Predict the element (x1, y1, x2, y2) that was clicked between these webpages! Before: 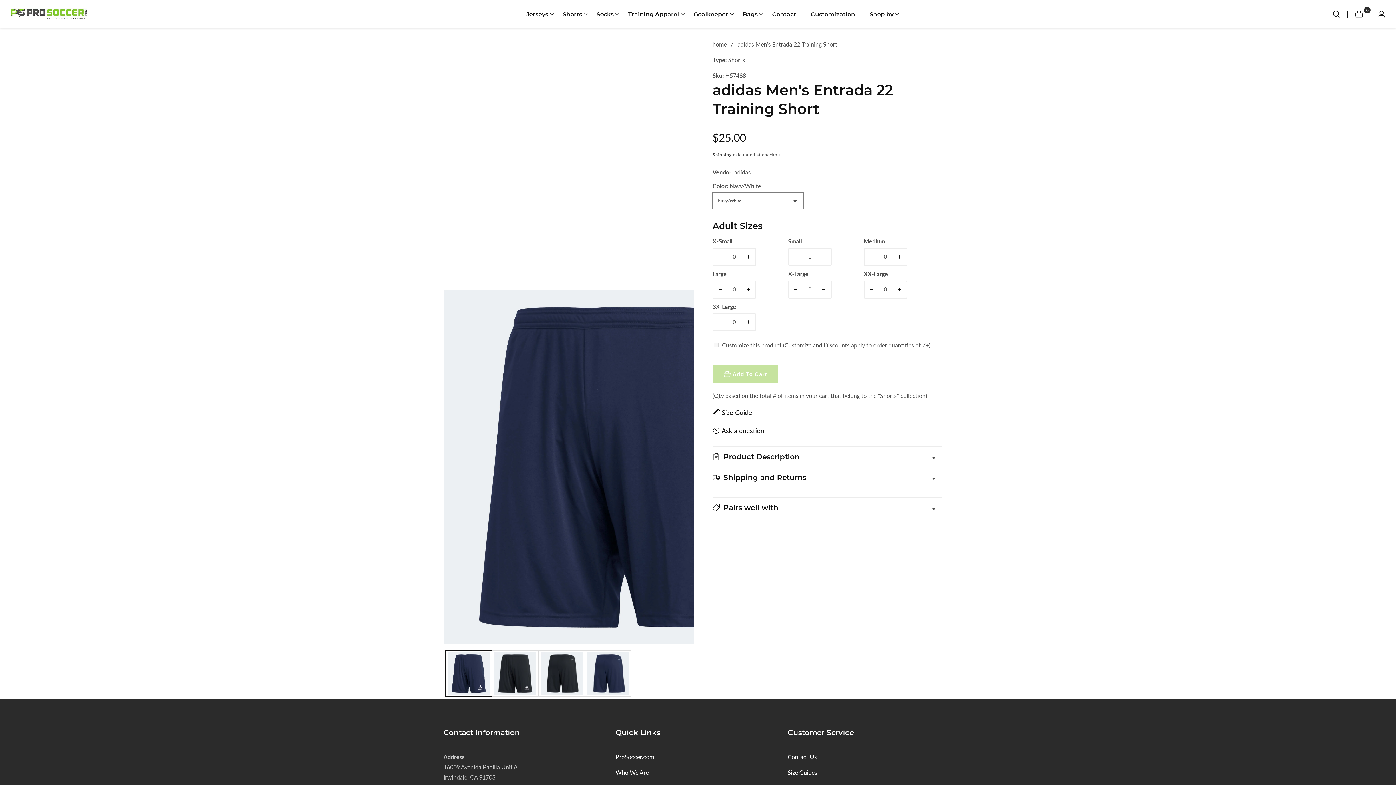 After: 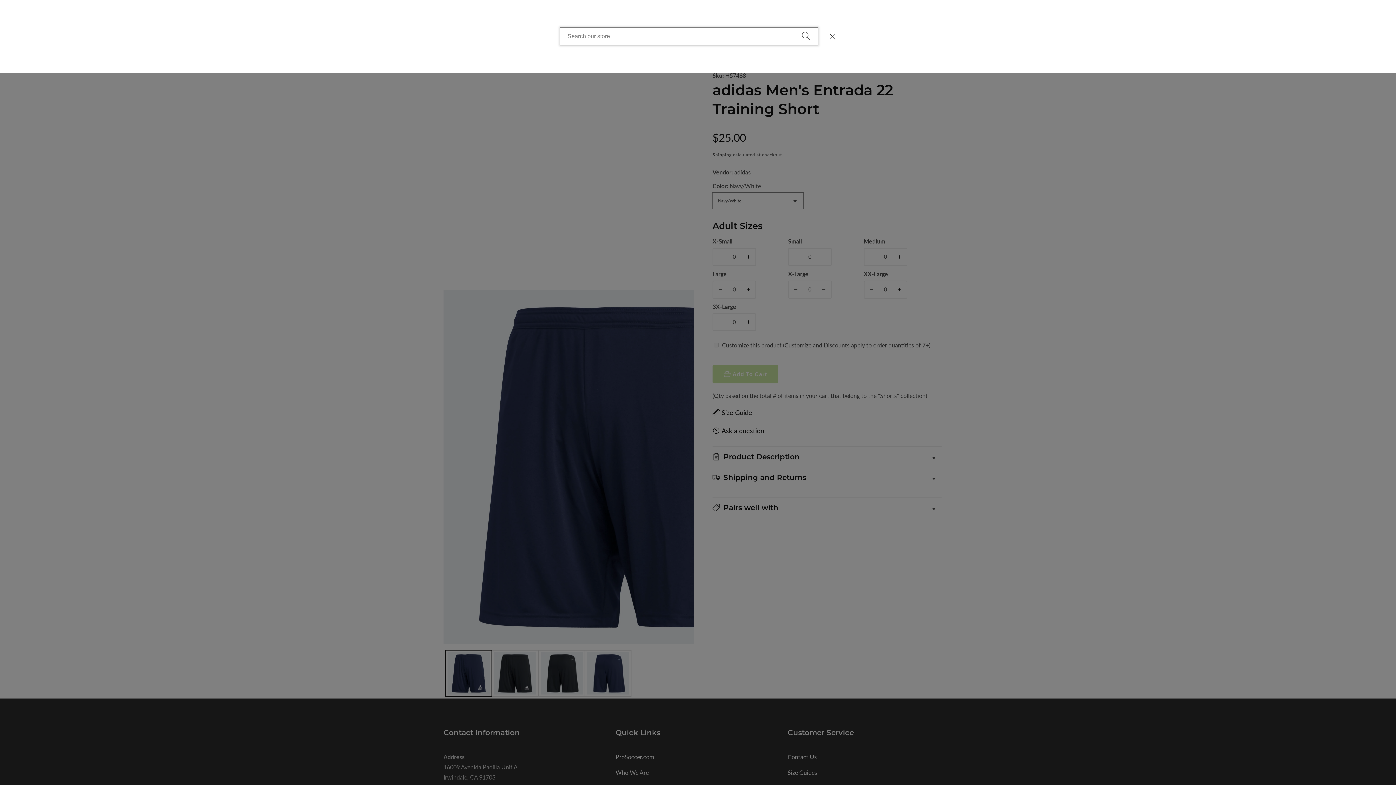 Action: bbox: (1333, 10, 1347, 17) label: Search our store